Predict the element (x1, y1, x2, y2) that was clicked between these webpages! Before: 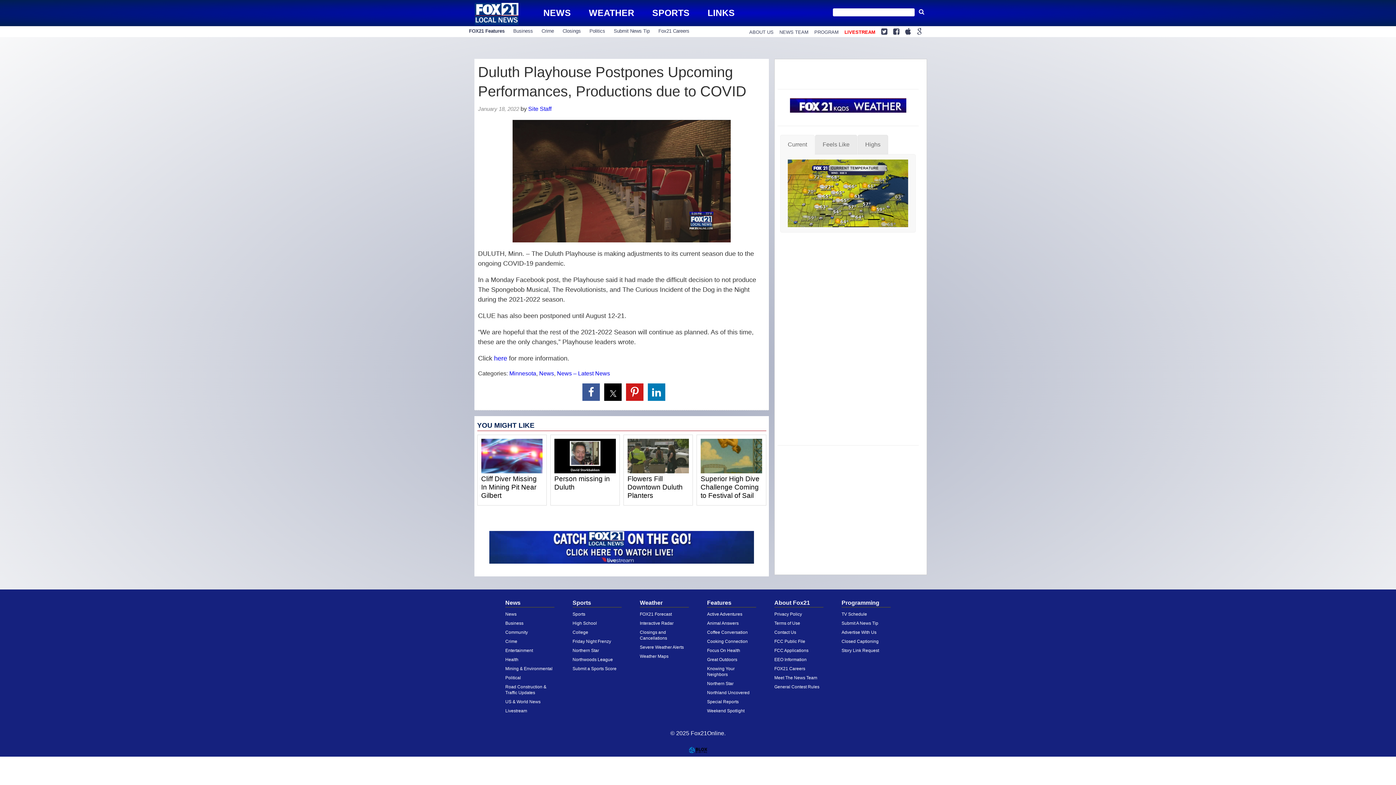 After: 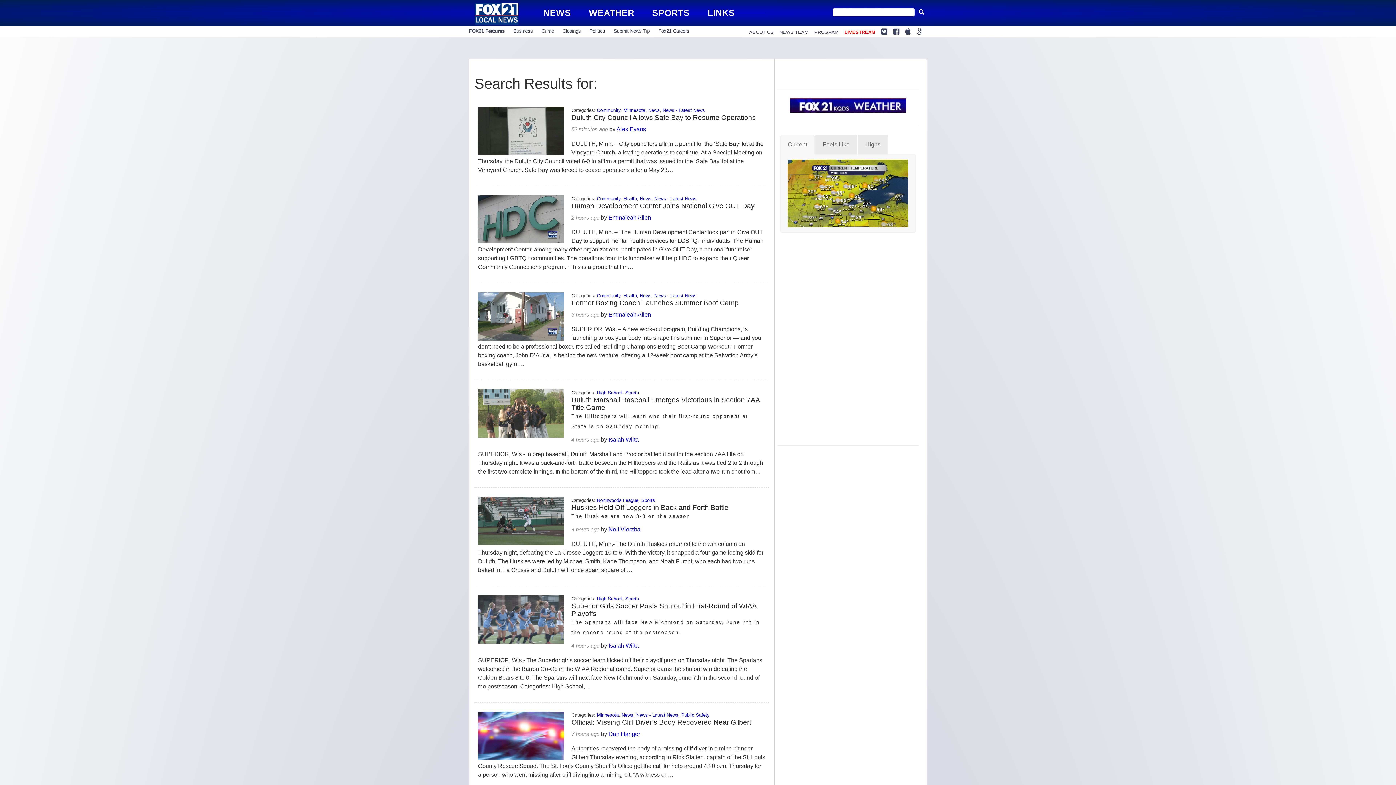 Action: label: Submit Search bbox: (916, 6, 927, 17)